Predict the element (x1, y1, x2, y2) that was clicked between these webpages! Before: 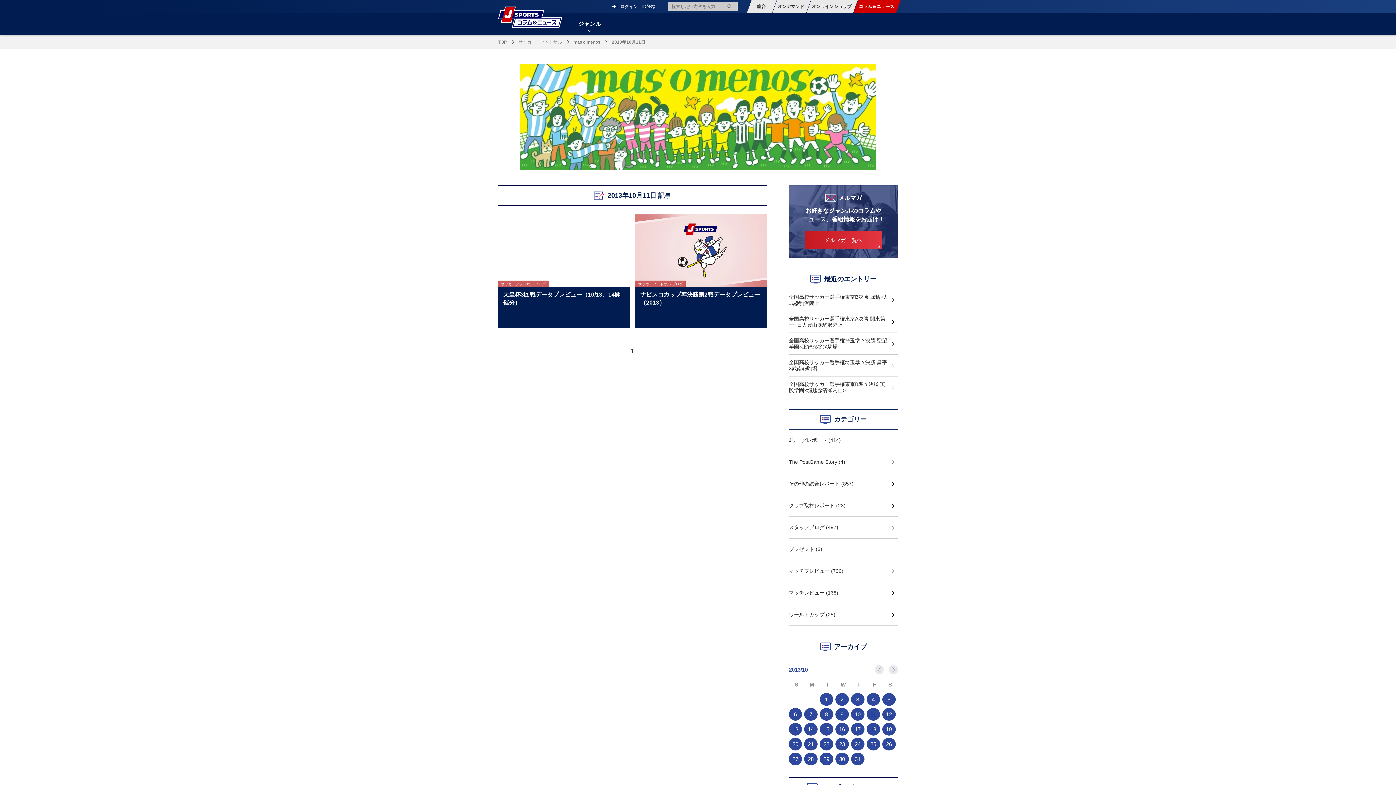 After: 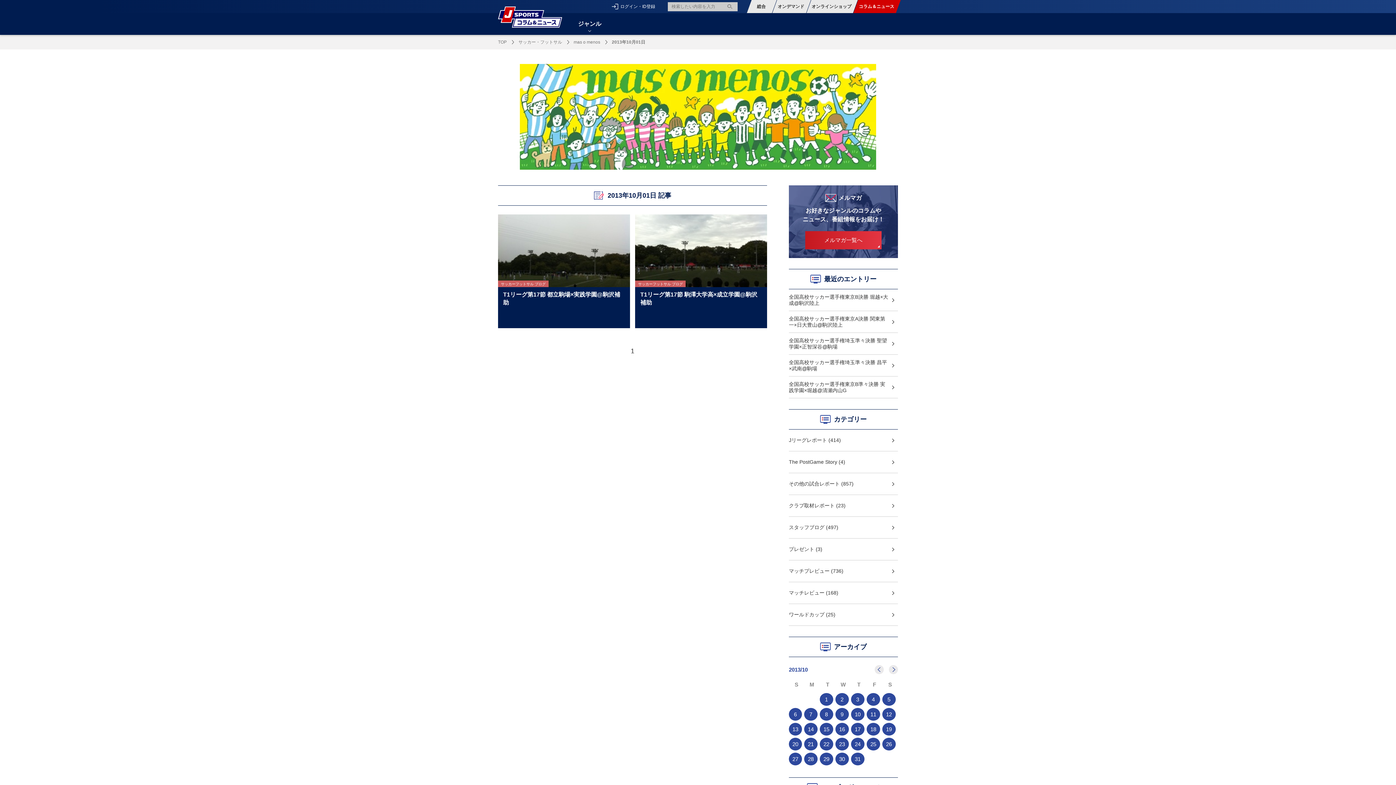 Action: label: 1 bbox: (820, 693, 833, 706)